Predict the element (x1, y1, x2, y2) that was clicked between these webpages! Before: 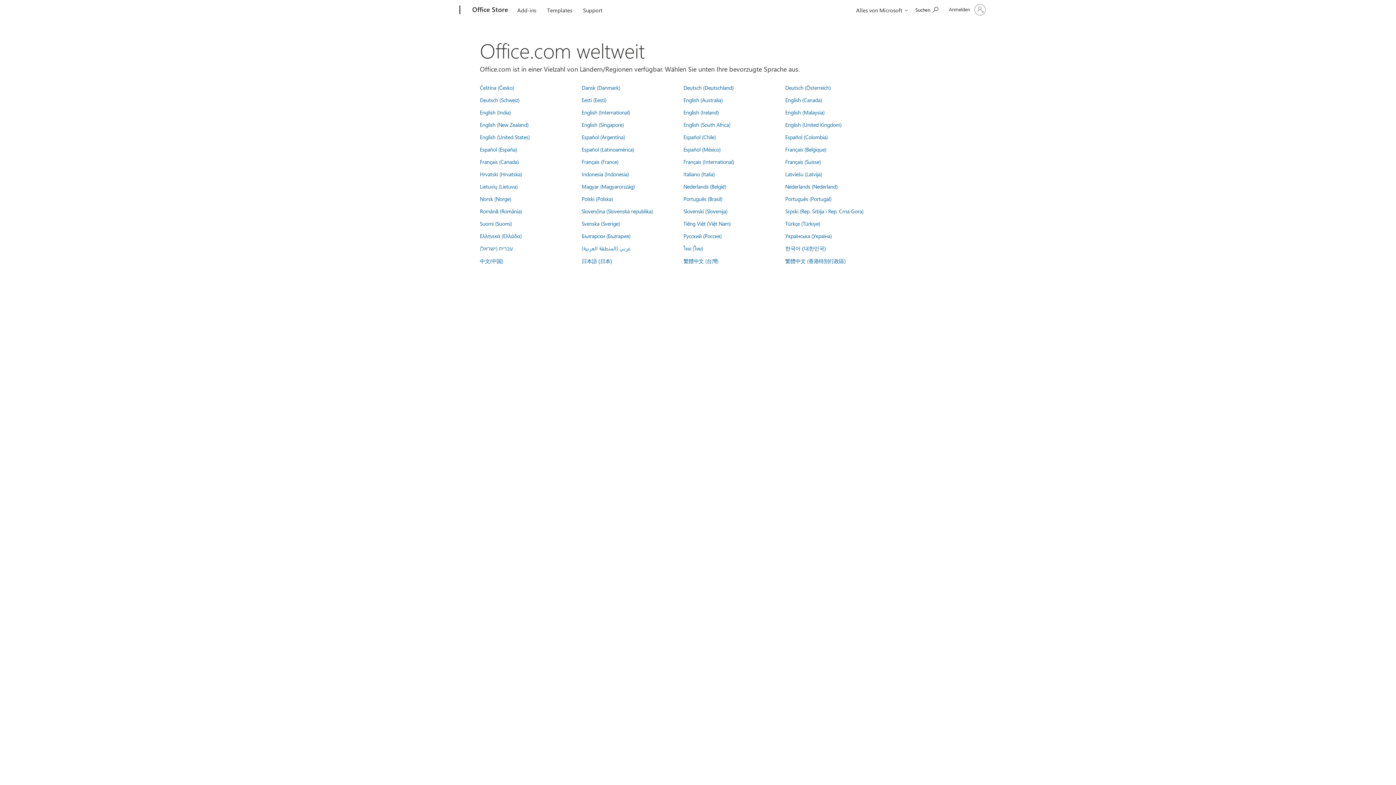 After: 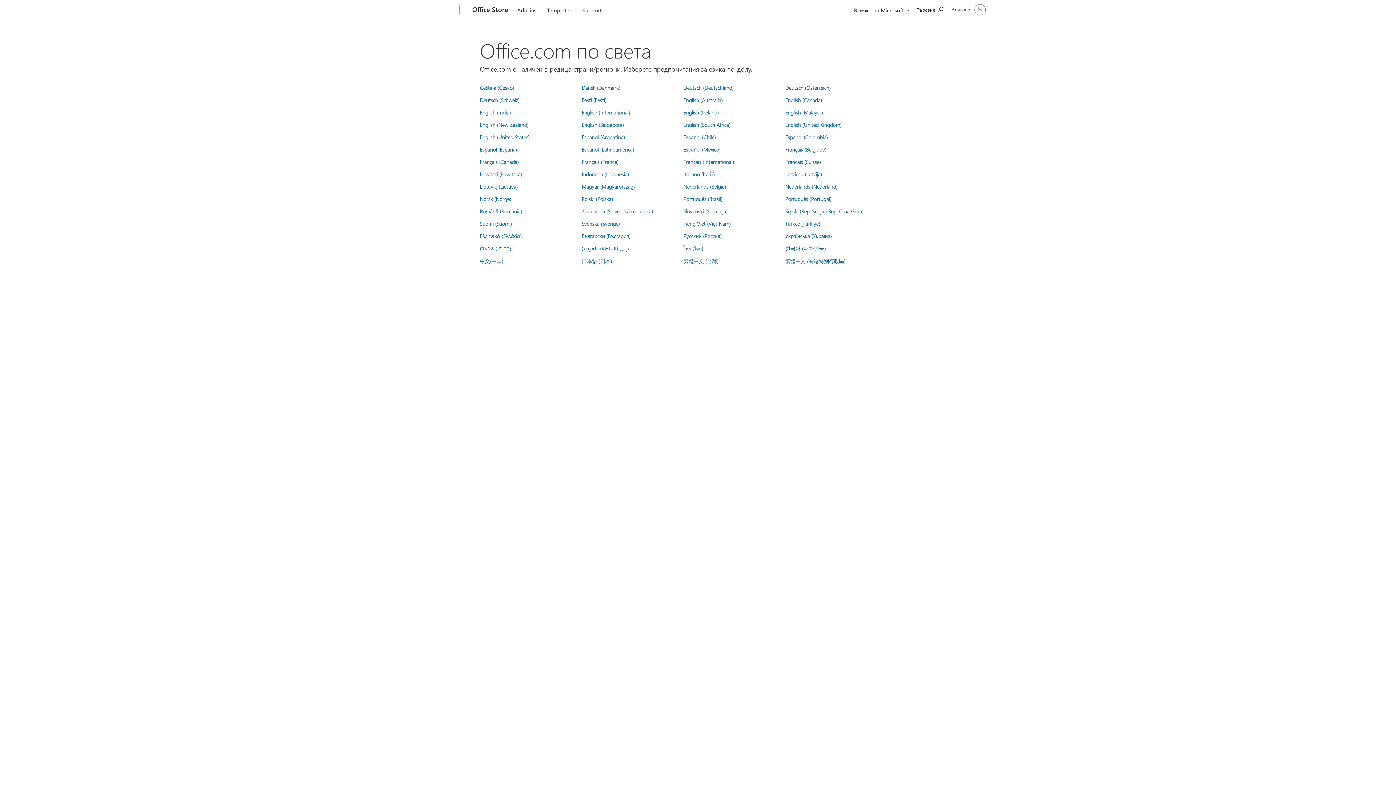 Action: label: Български (България) bbox: (581, 232, 630, 239)